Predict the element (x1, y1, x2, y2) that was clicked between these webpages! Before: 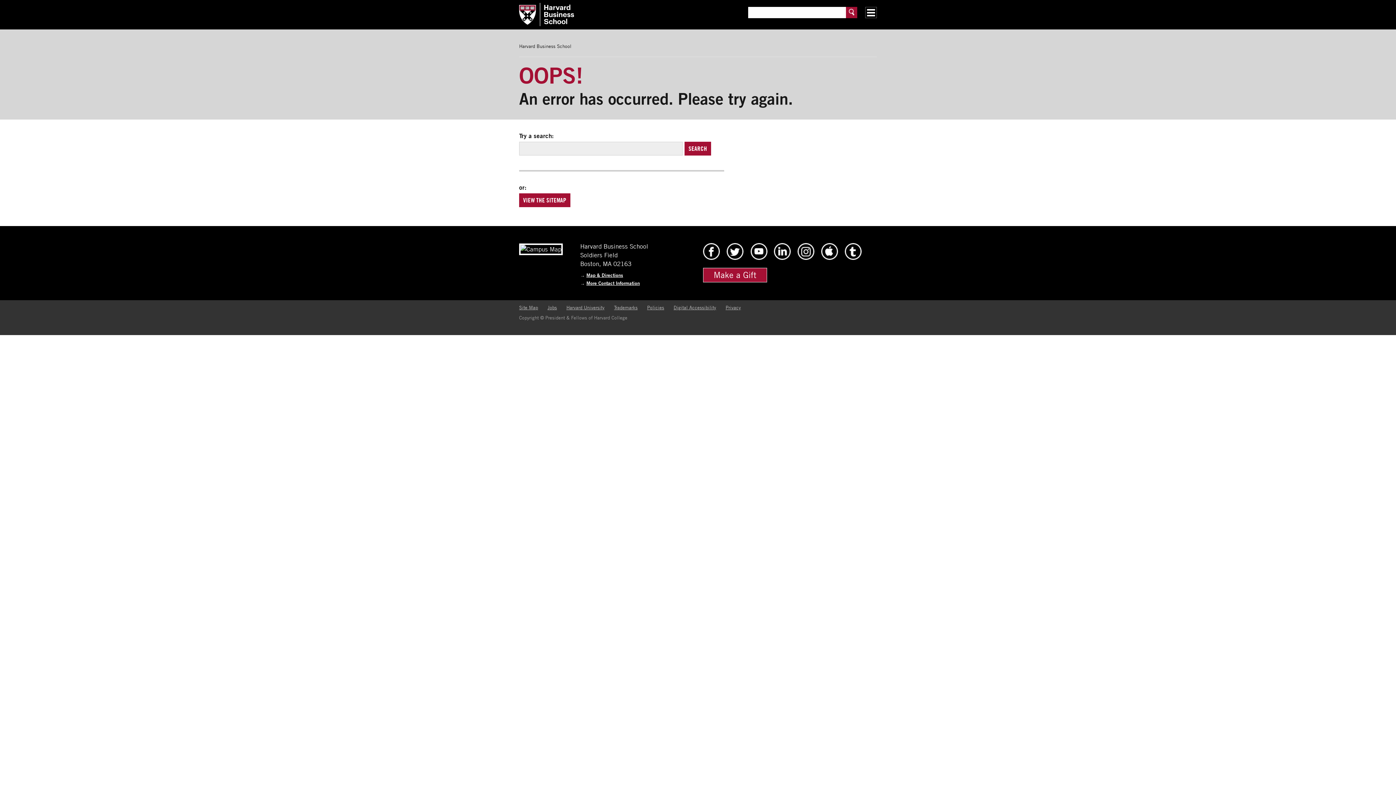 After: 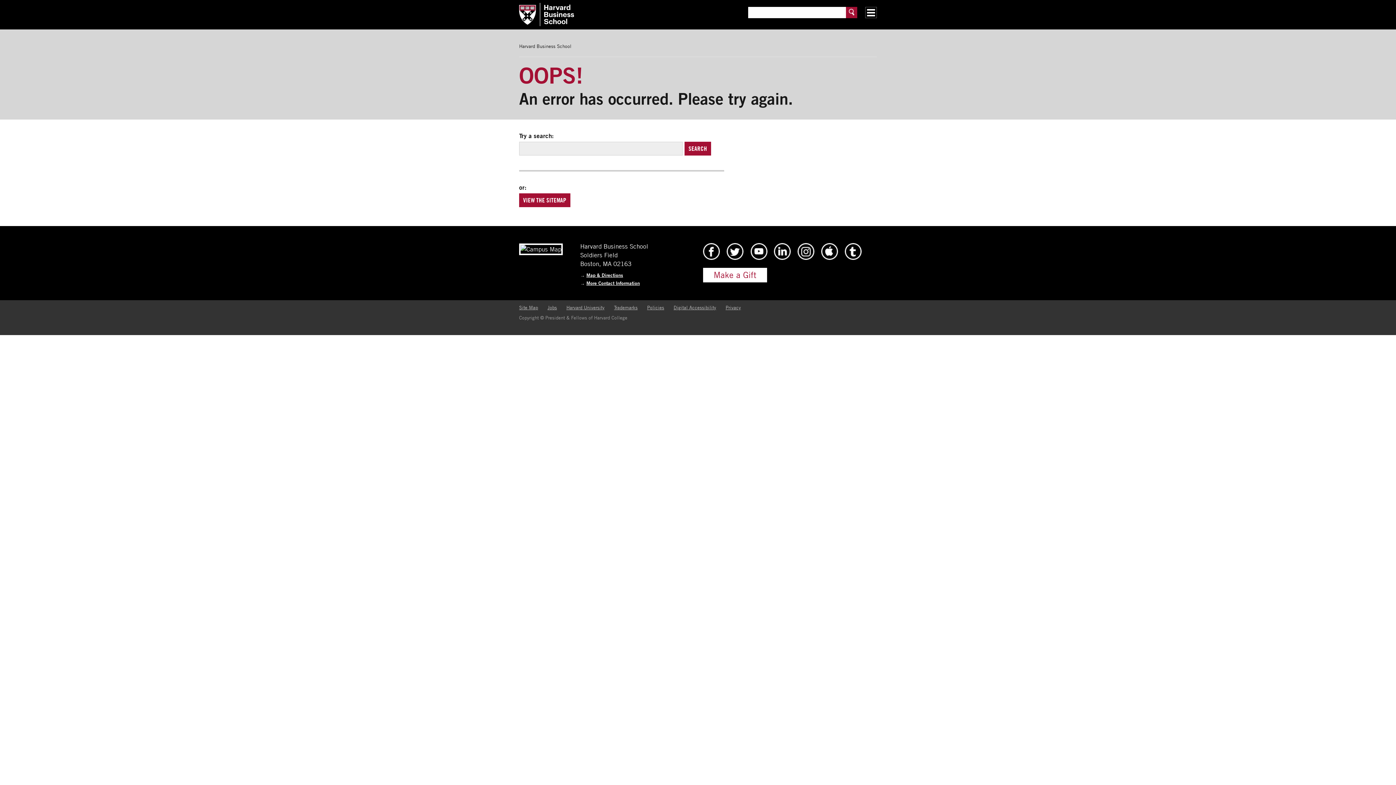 Action: bbox: (703, 268, 767, 282) label: Make a Gift